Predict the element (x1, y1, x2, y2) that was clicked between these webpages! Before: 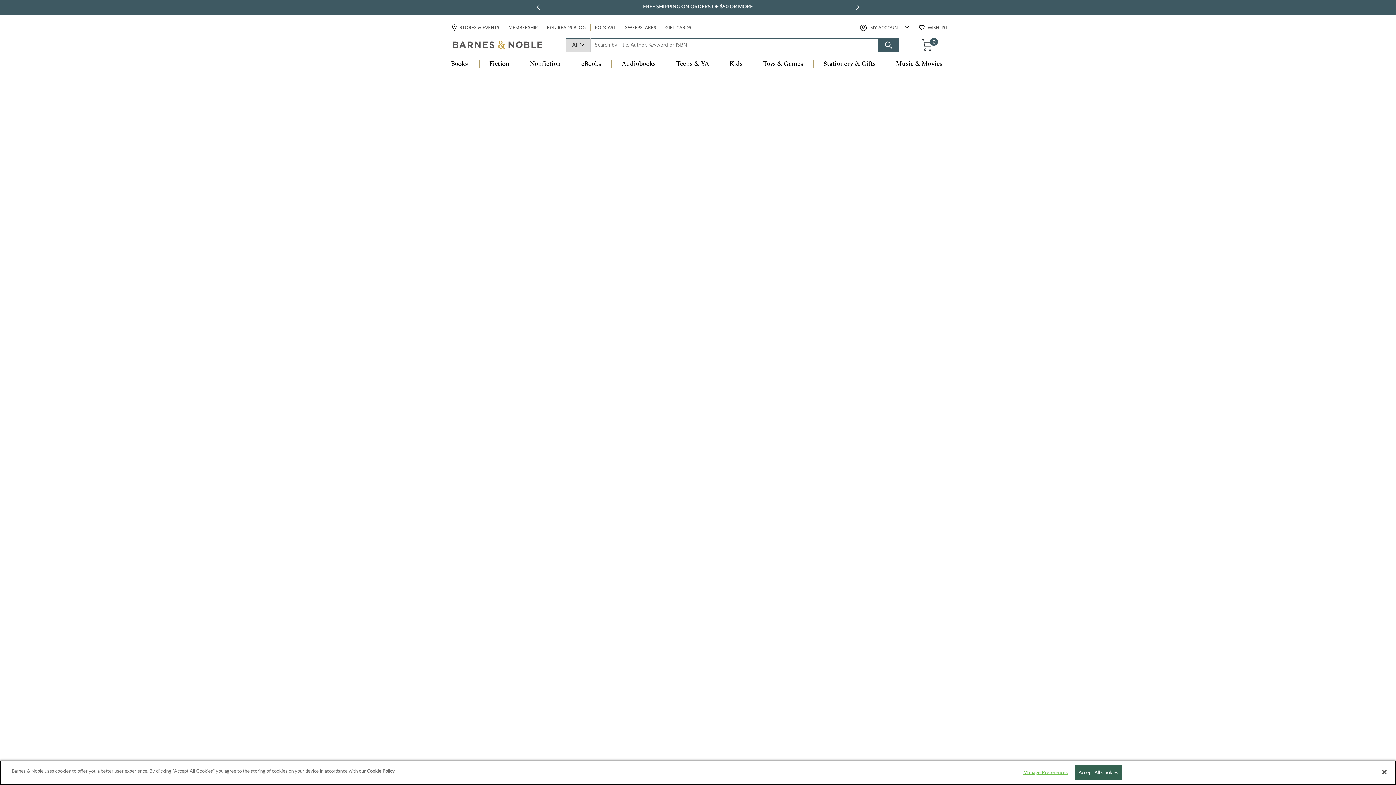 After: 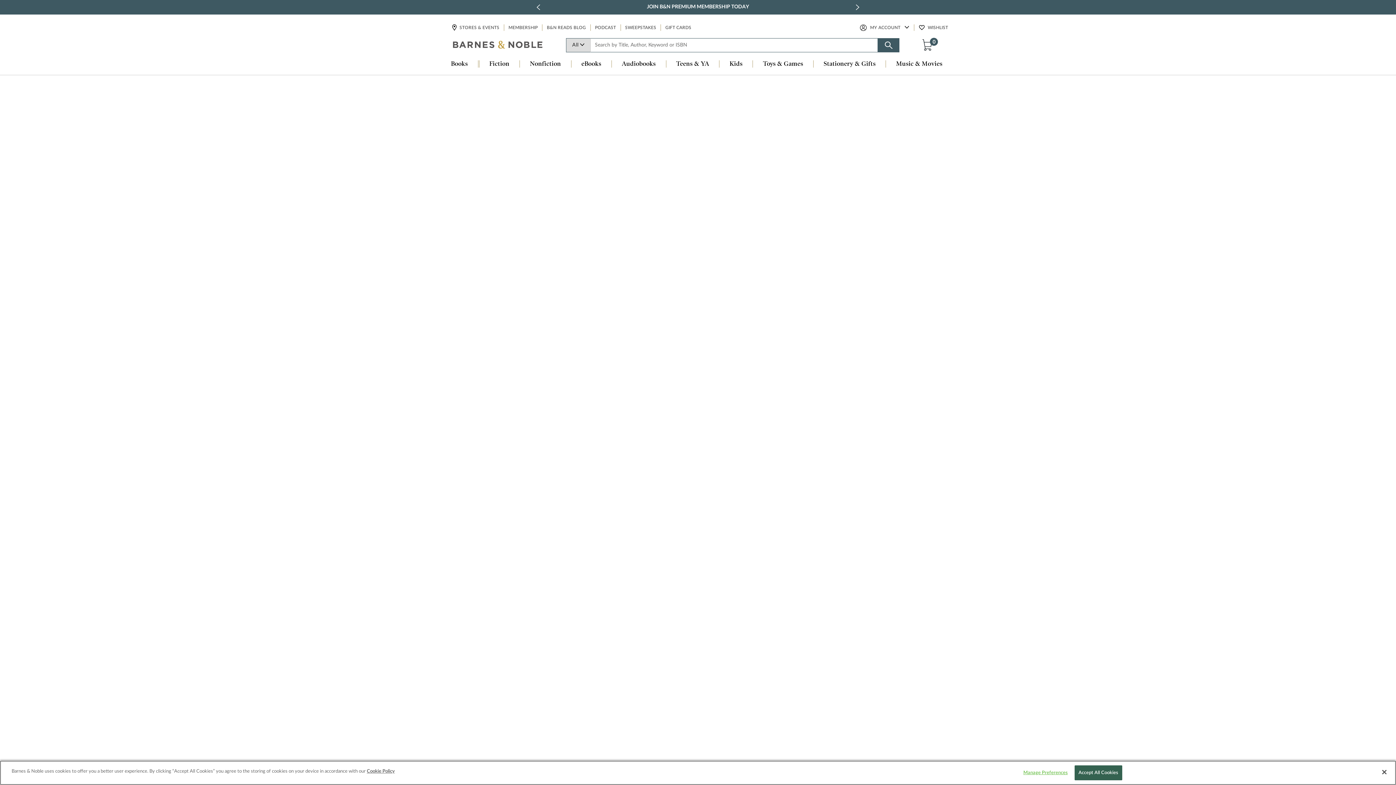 Action: bbox: (886, 60, 952, 68) label: Music & Movies